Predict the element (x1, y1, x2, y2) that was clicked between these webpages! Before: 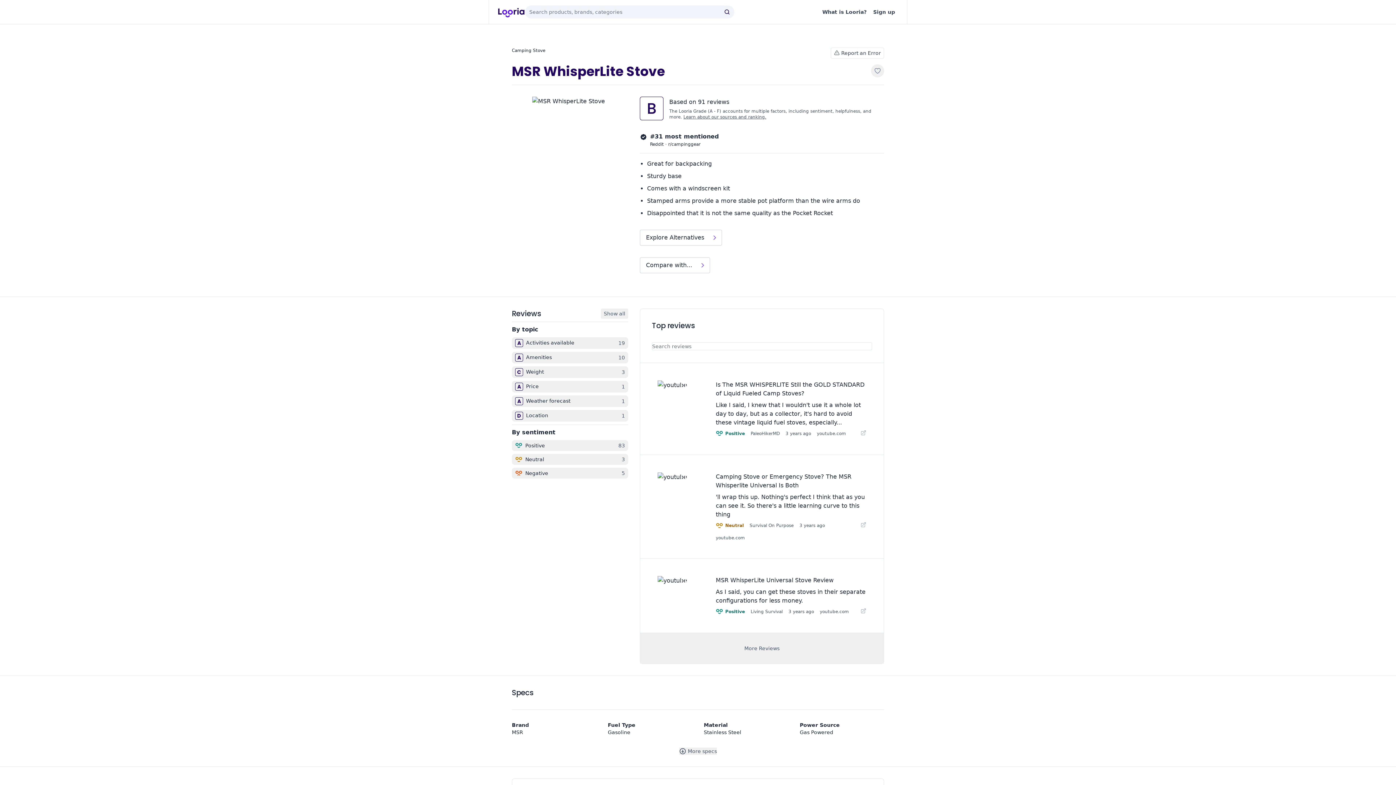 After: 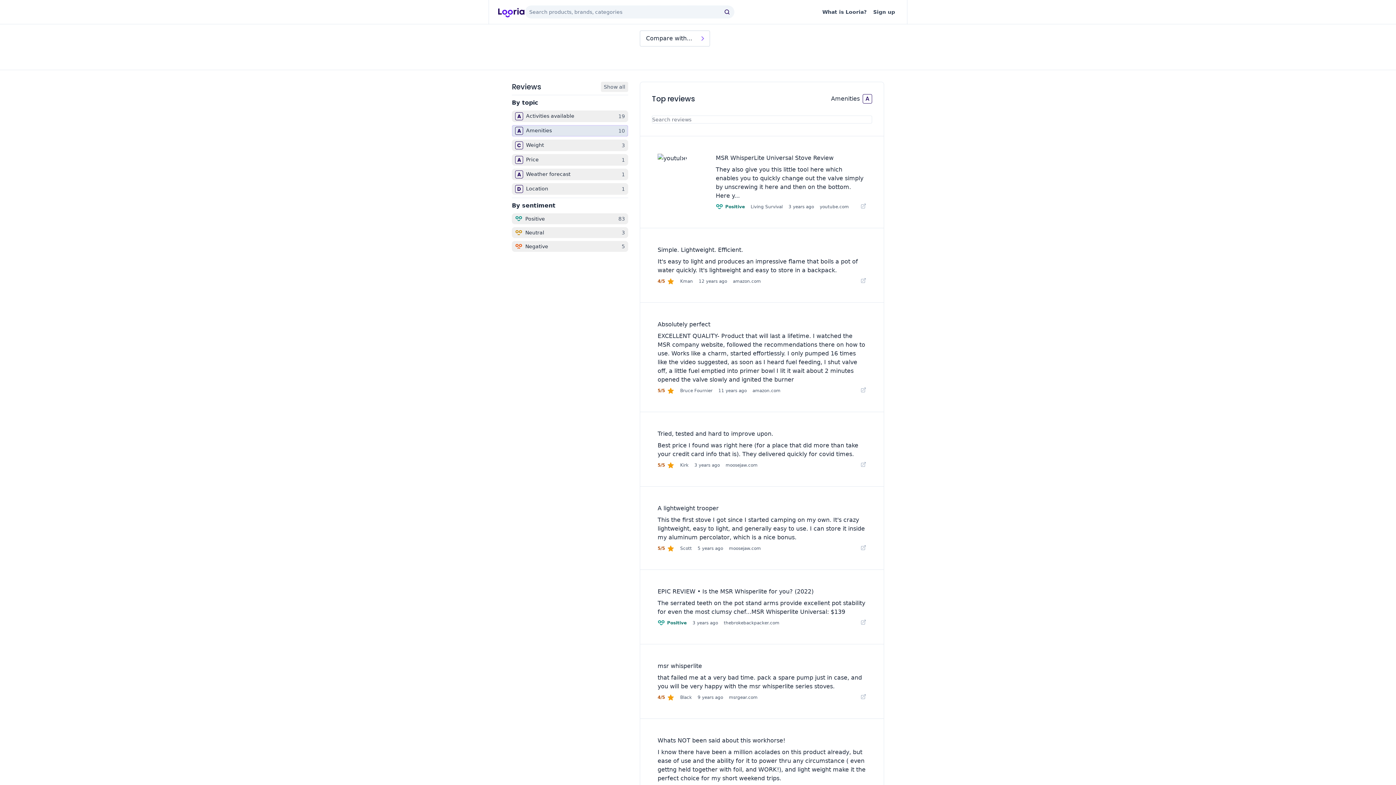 Action: bbox: (512, 352, 628, 363) label: A
Amenities
10